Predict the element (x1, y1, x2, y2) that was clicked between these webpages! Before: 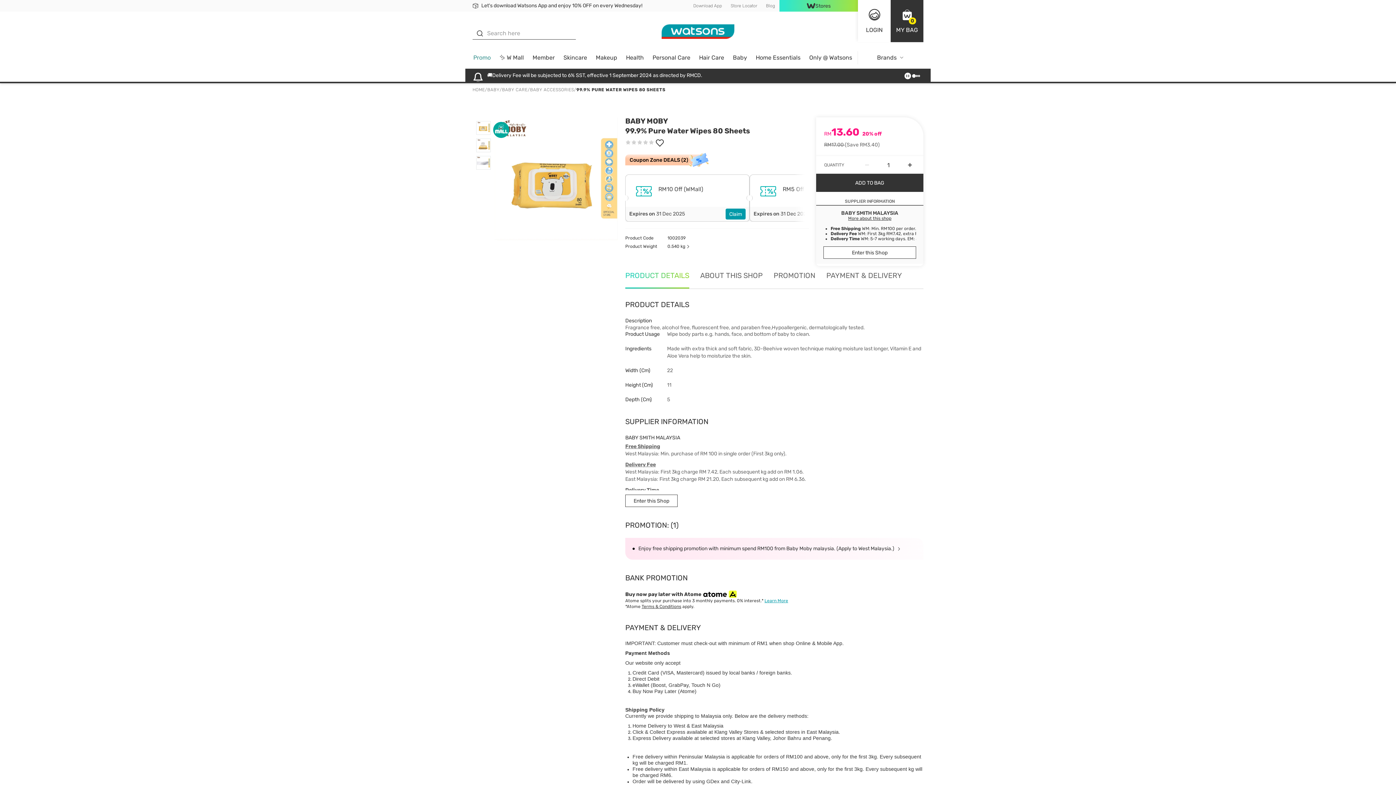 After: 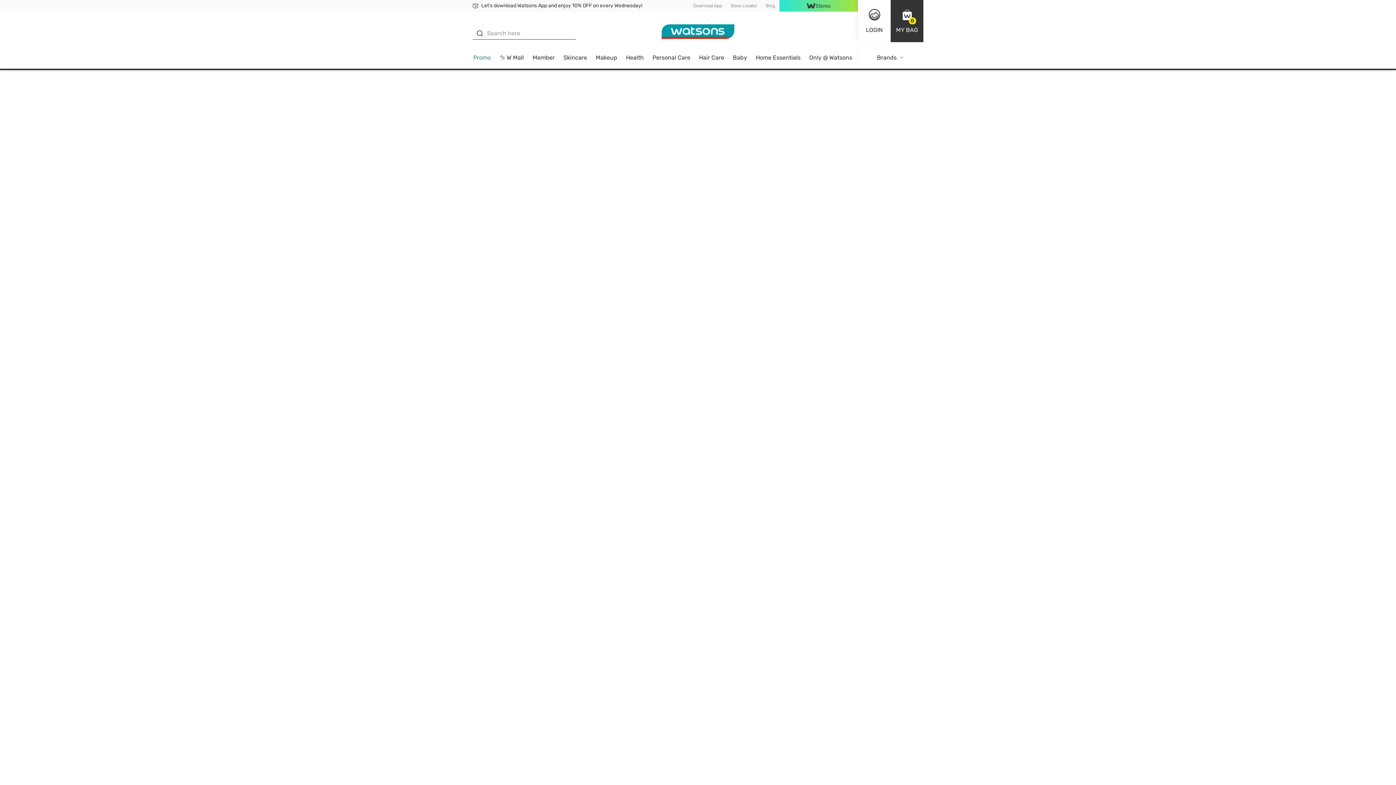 Action: label: BABY MOBY bbox: (625, 116, 668, 125)